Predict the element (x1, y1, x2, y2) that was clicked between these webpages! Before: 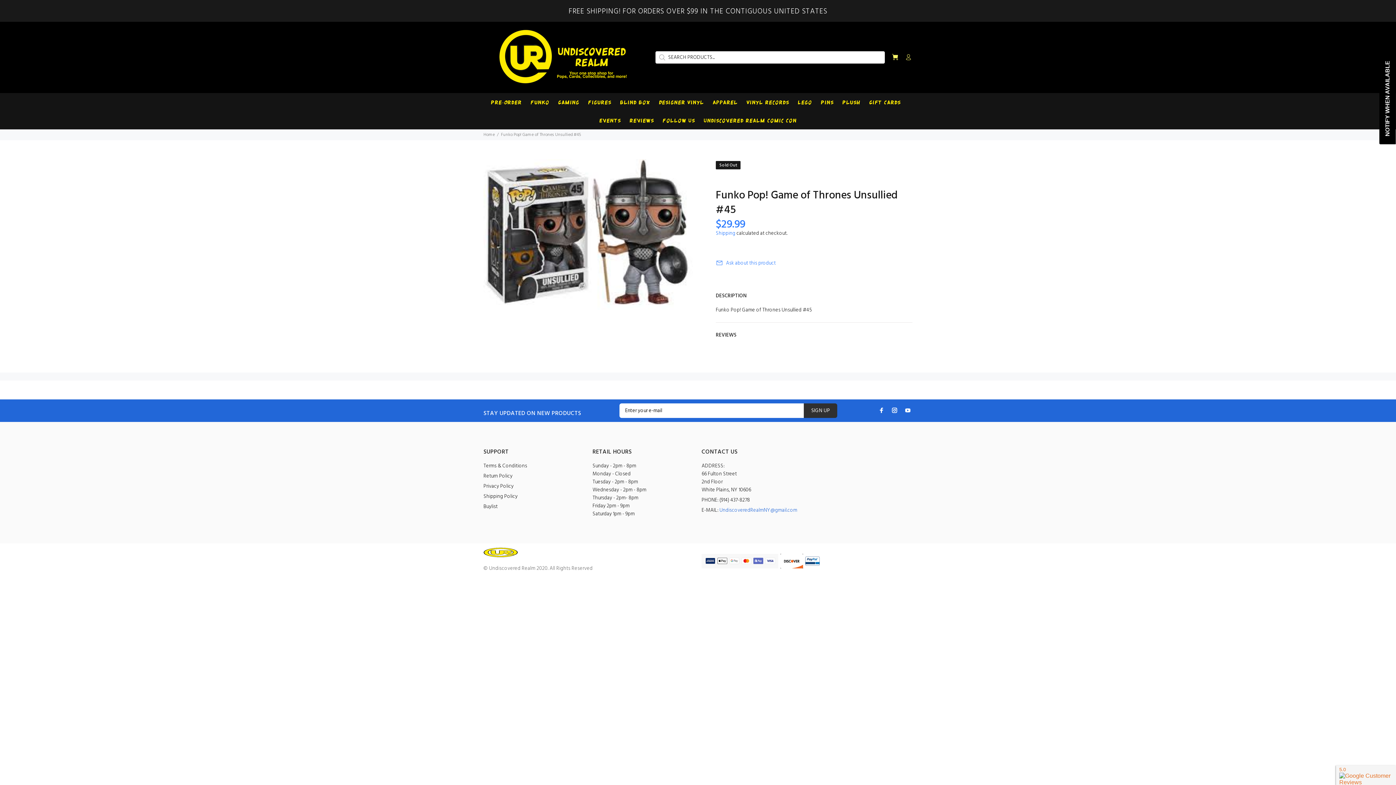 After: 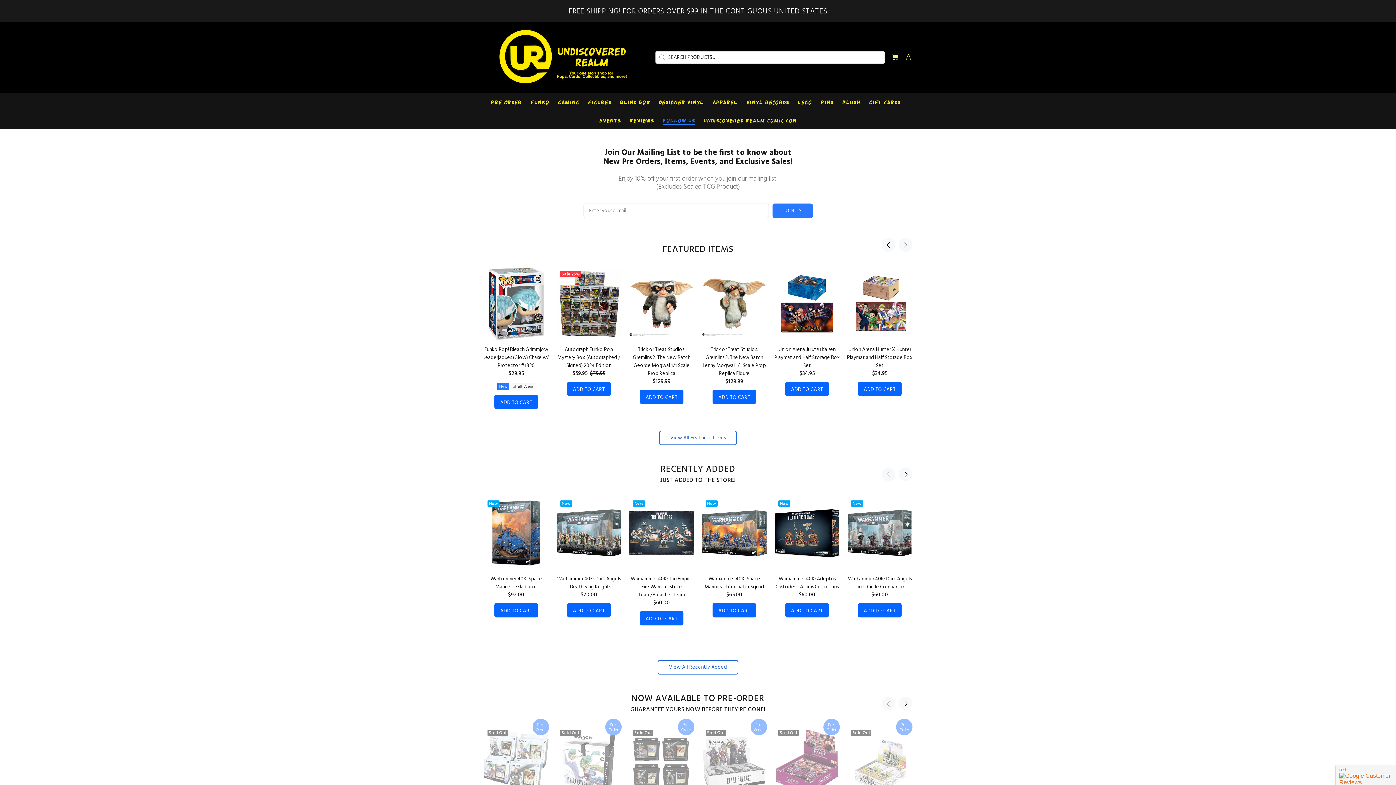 Action: bbox: (483, 26, 629, 87)